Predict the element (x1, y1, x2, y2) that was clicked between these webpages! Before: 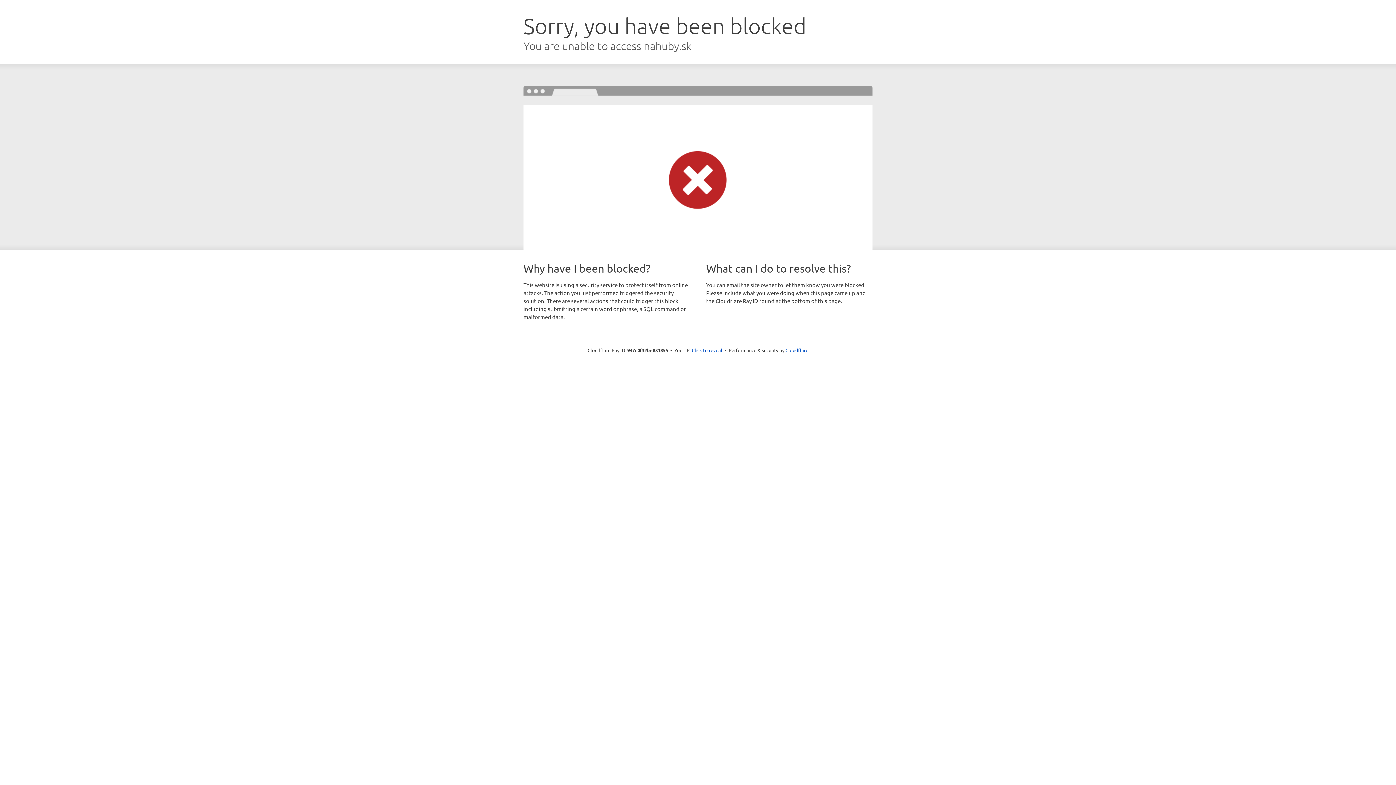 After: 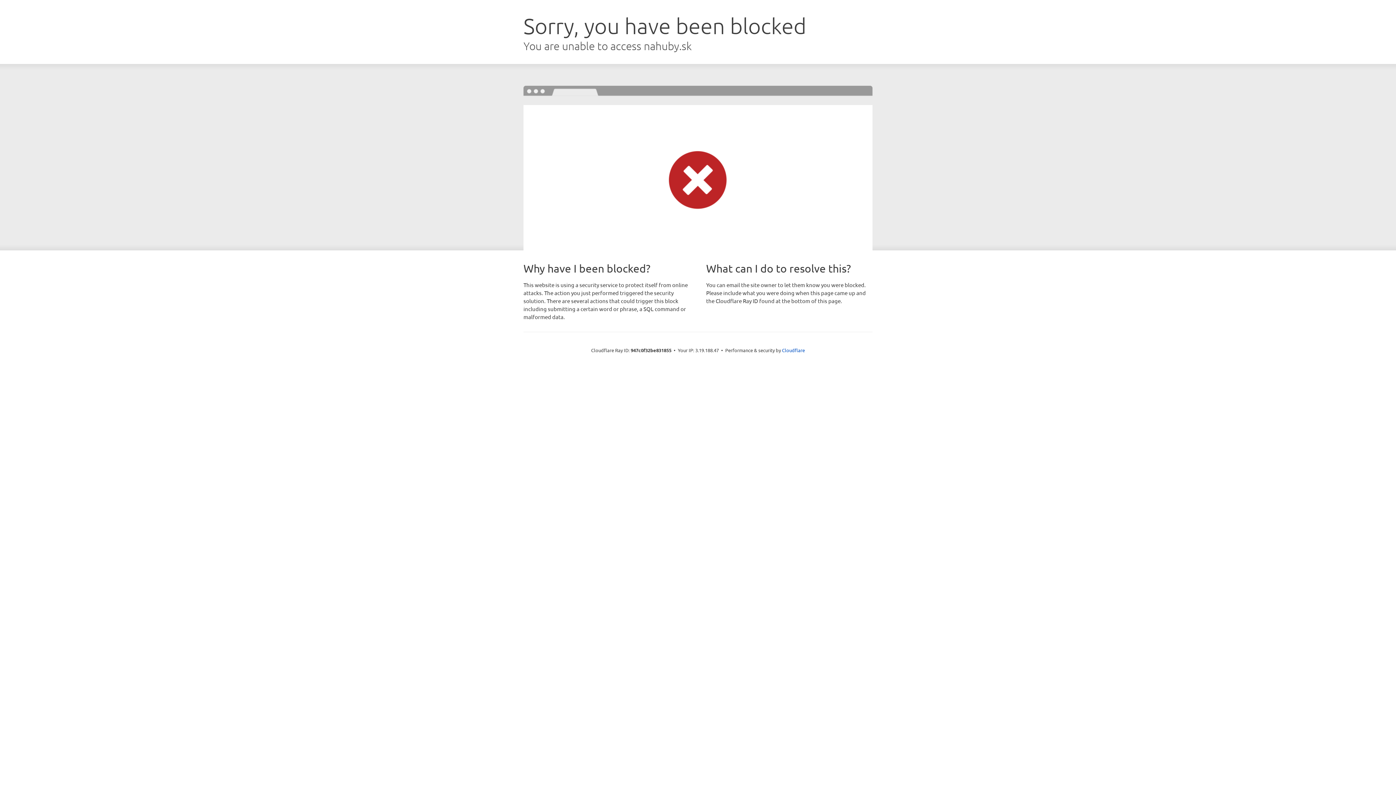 Action: bbox: (692, 346, 722, 353) label: Click to reveal